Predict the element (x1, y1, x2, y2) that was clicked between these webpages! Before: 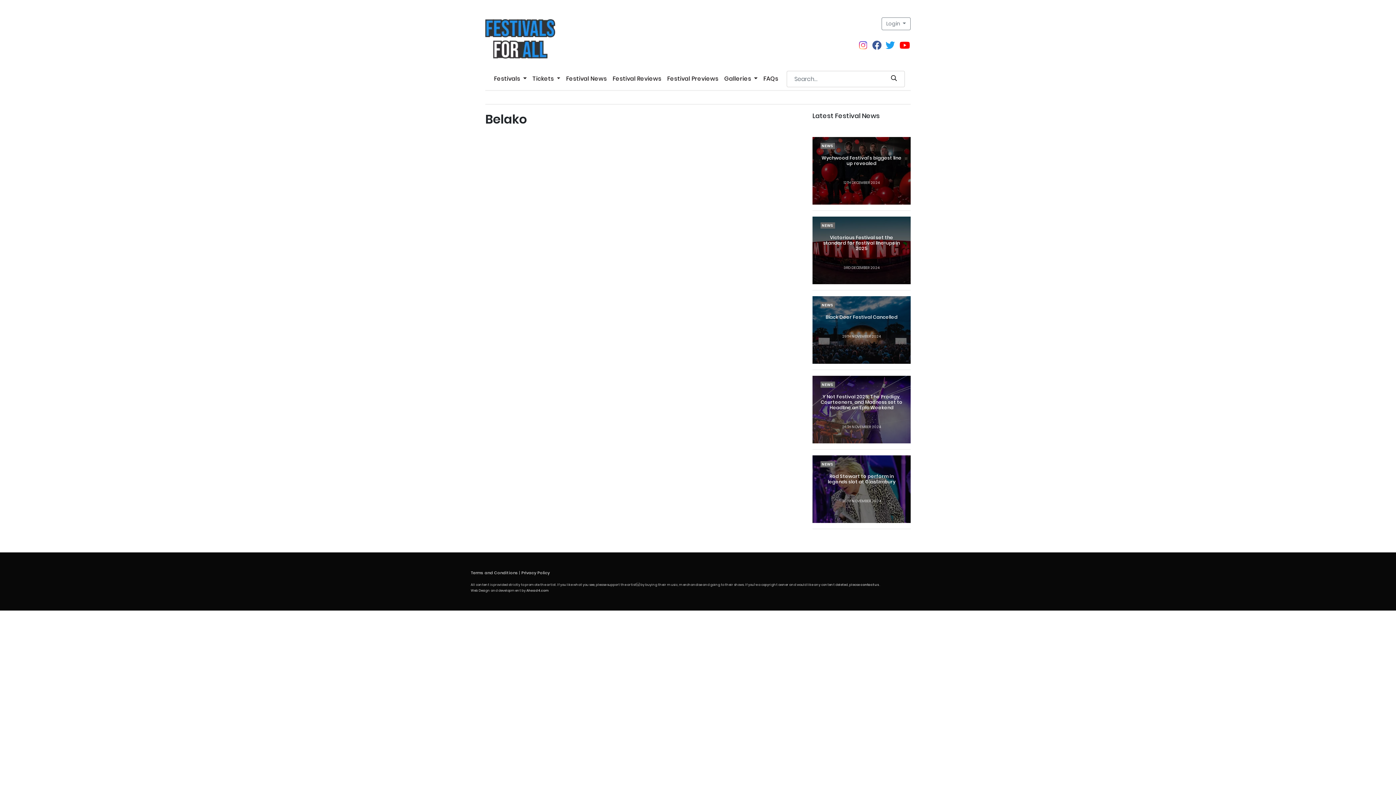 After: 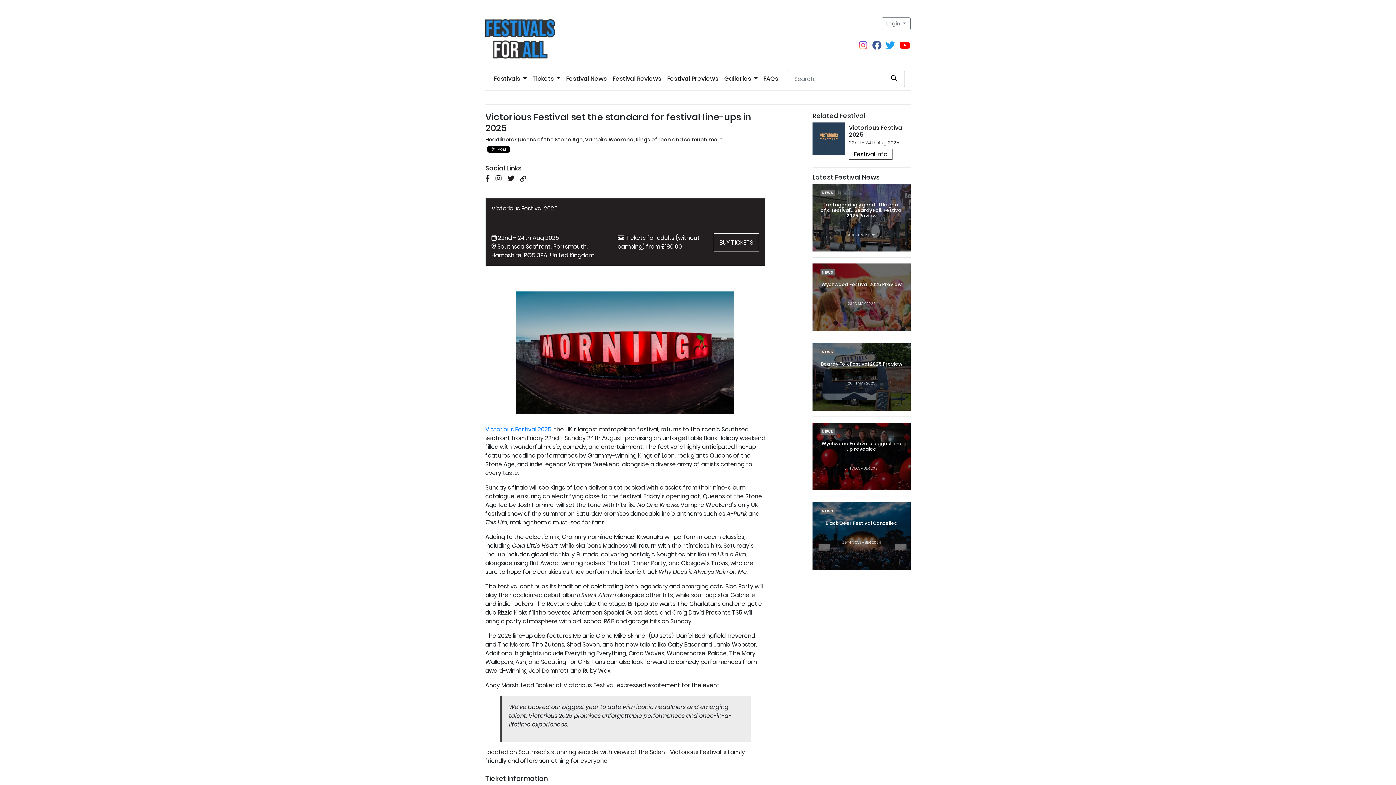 Action: bbox: (812, 216, 910, 288) label: NEWS
Victorious Festival set the standard for festival line-ups in 2025

3RD DECEMBER 2024